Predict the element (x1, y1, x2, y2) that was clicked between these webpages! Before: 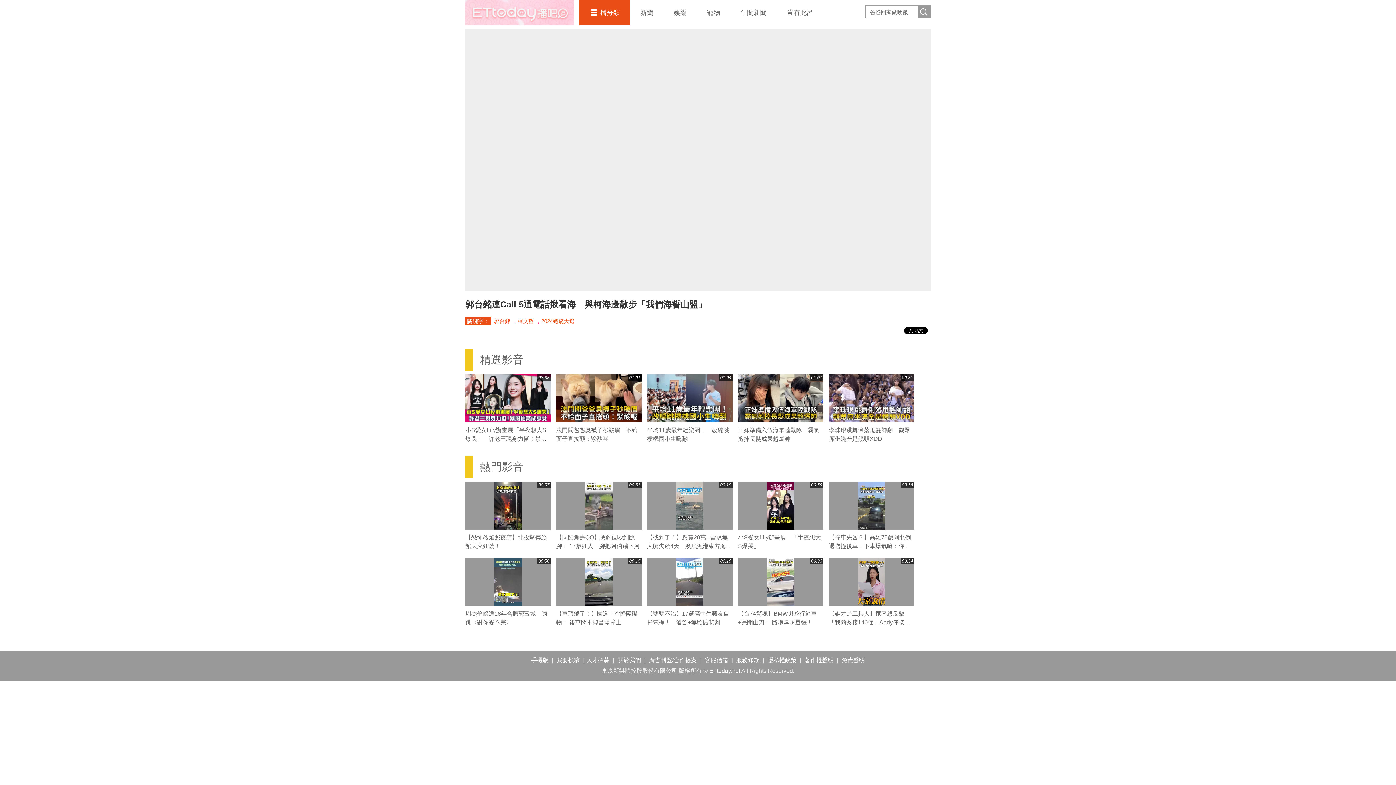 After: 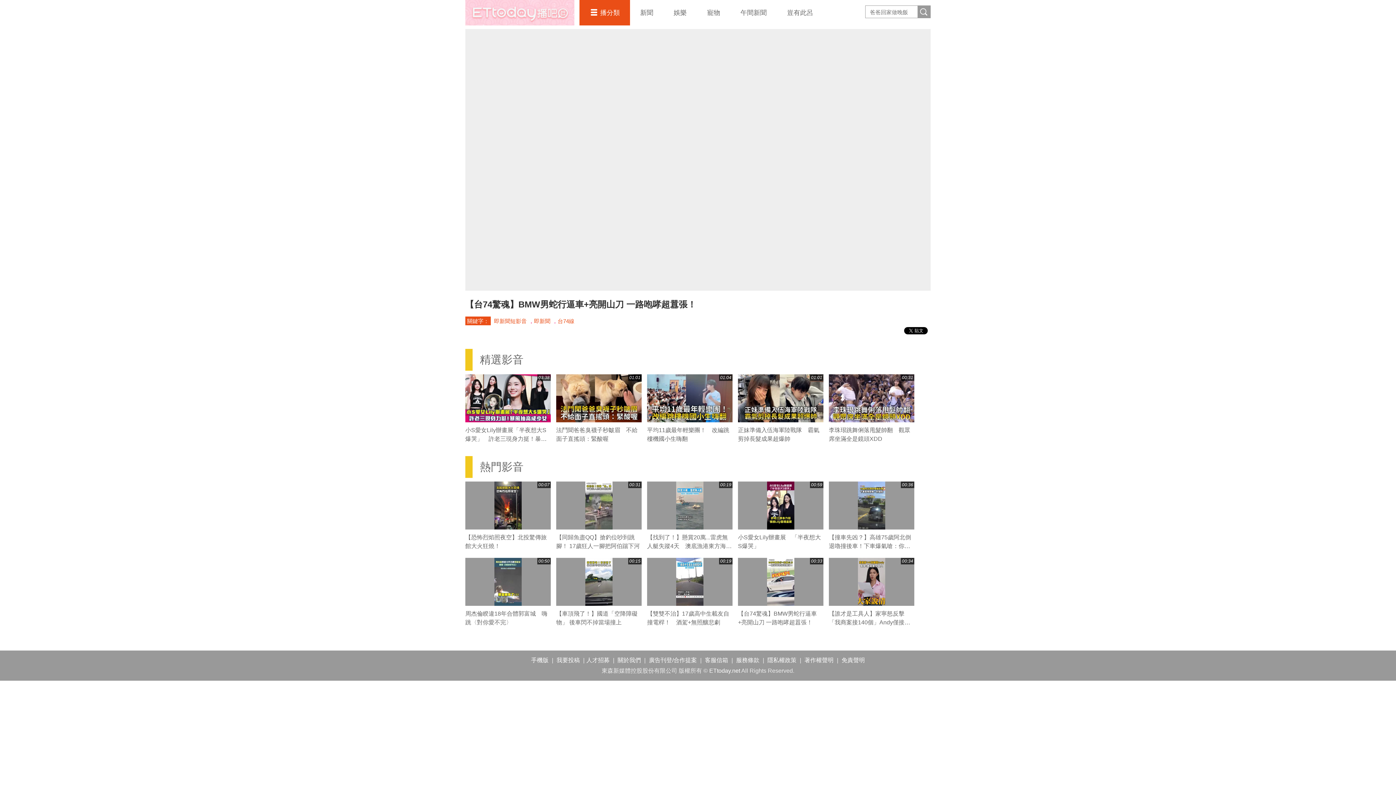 Action: label: 00:33 bbox: (738, 558, 823, 606)